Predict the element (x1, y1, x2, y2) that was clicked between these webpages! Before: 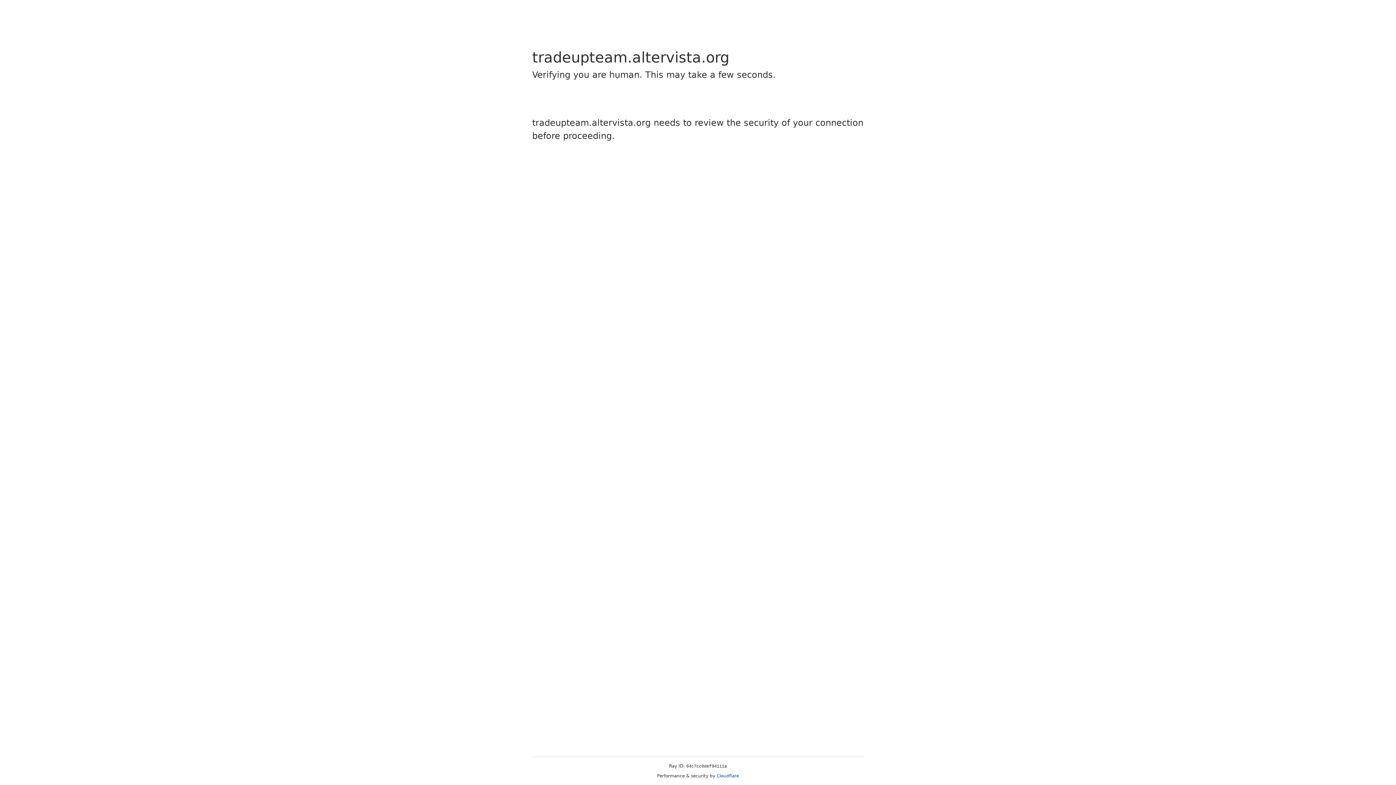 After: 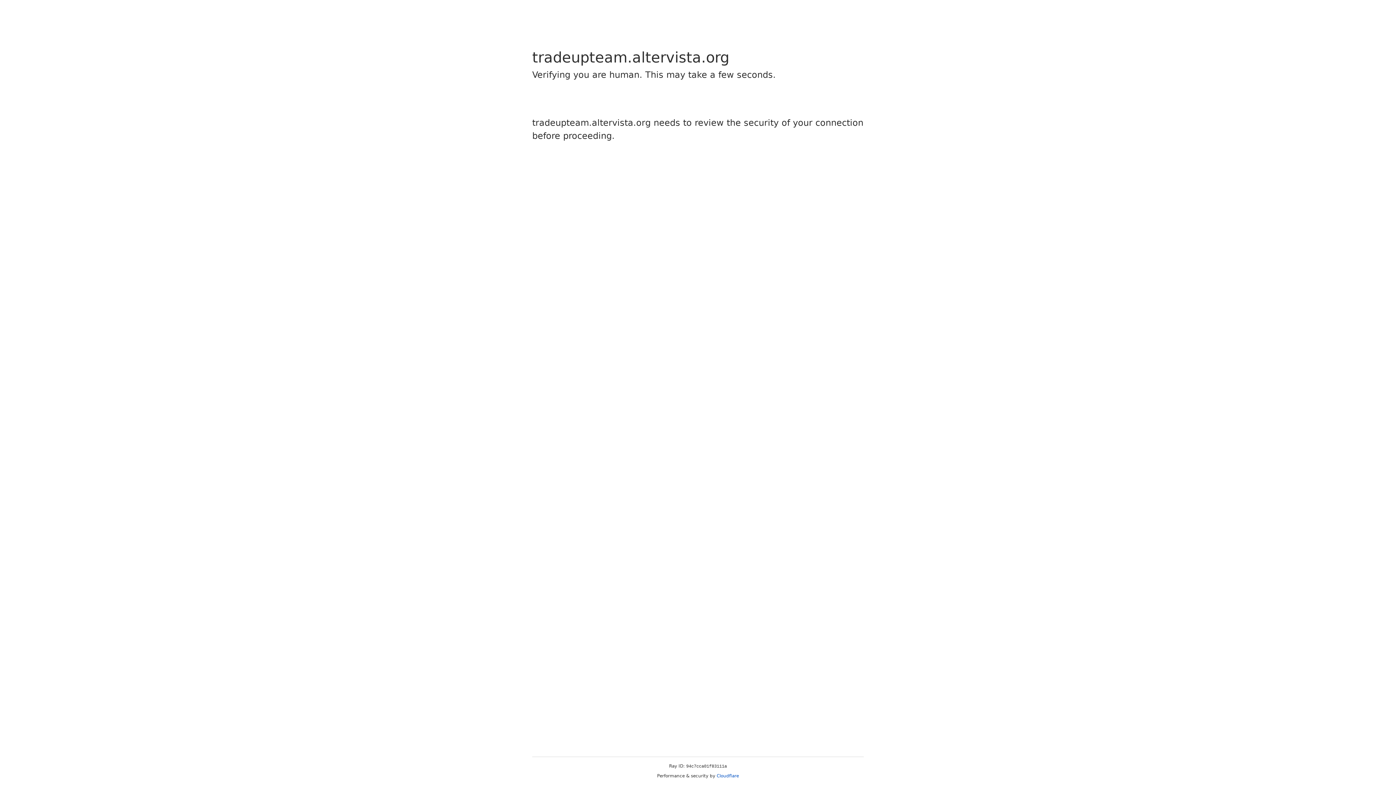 Action: bbox: (716, 773, 739, 778) label: Cloudflare